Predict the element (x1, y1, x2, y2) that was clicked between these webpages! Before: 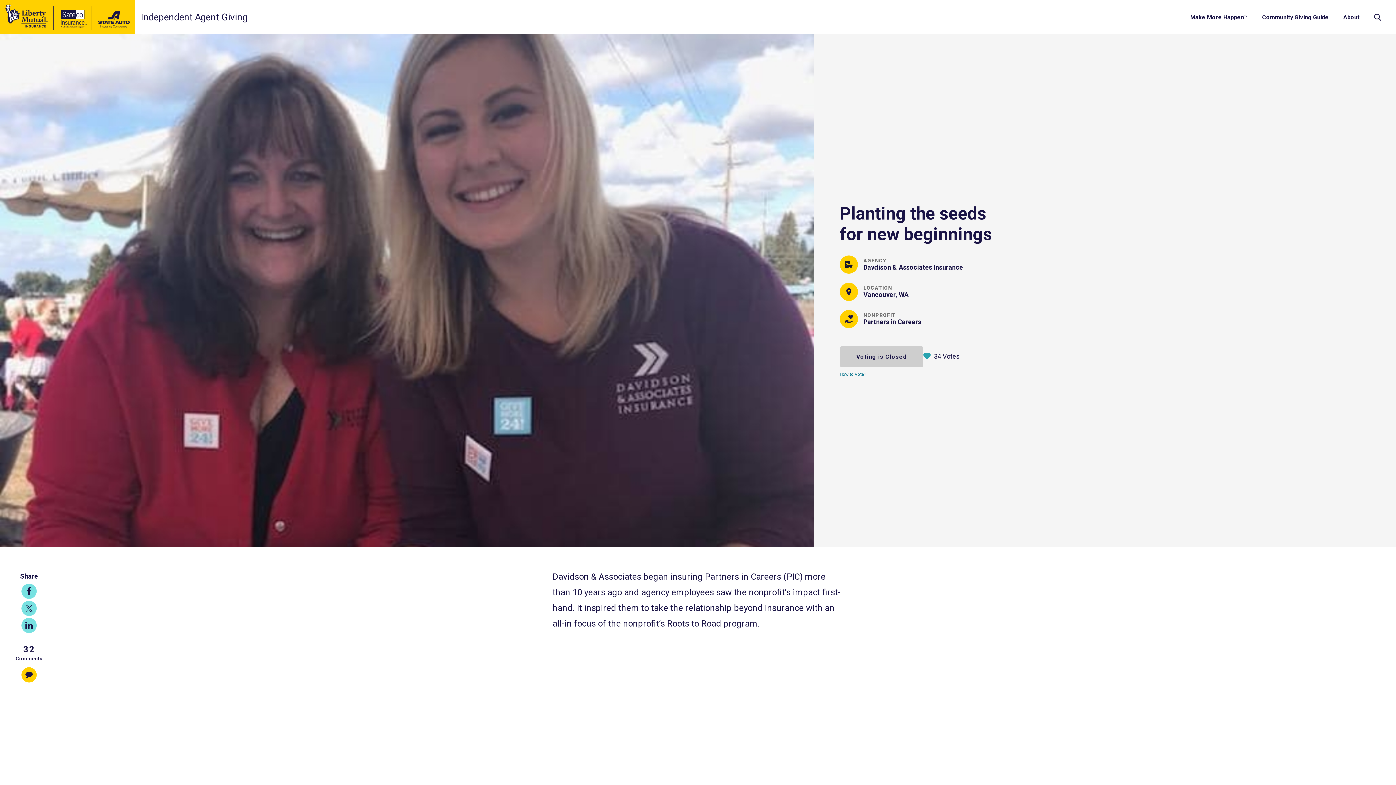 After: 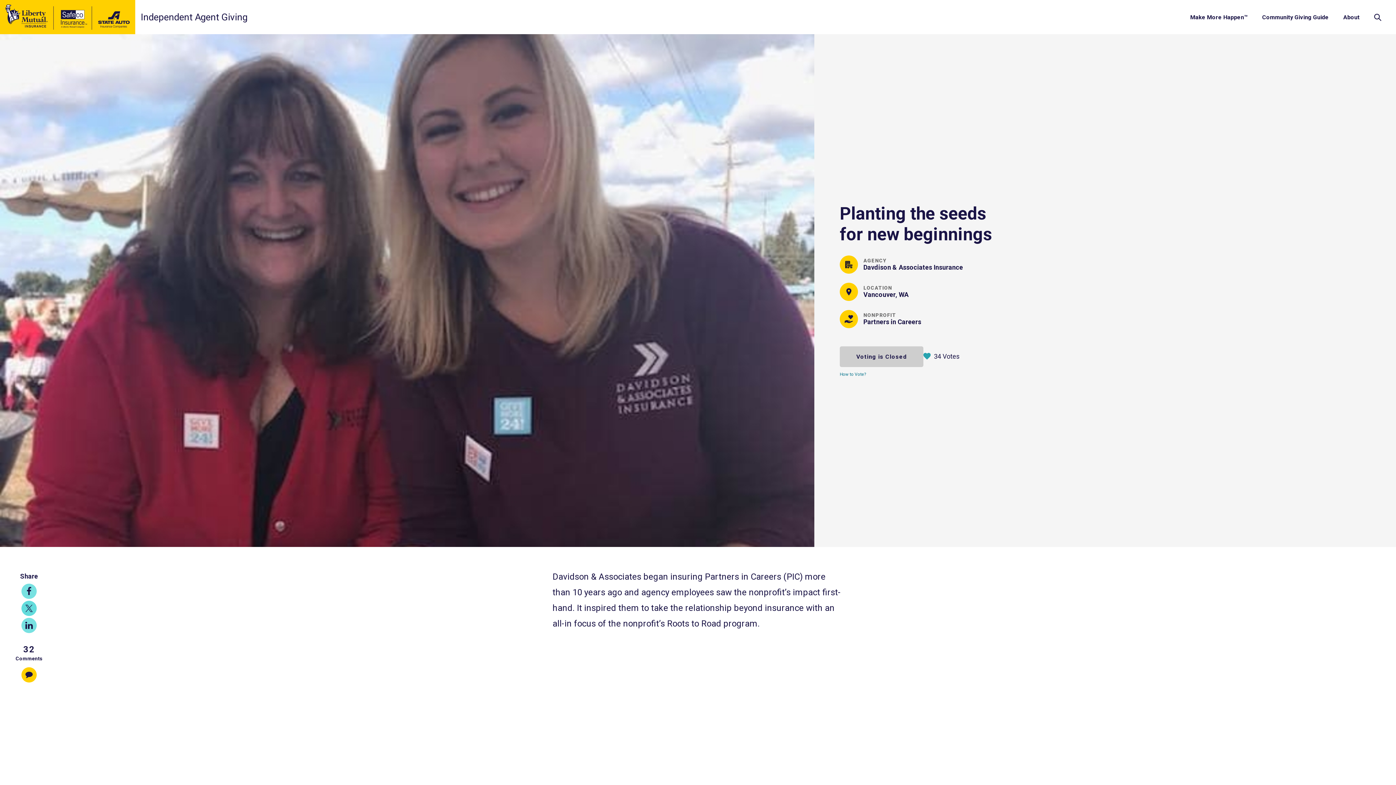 Action: bbox: (21, 601, 36, 616)